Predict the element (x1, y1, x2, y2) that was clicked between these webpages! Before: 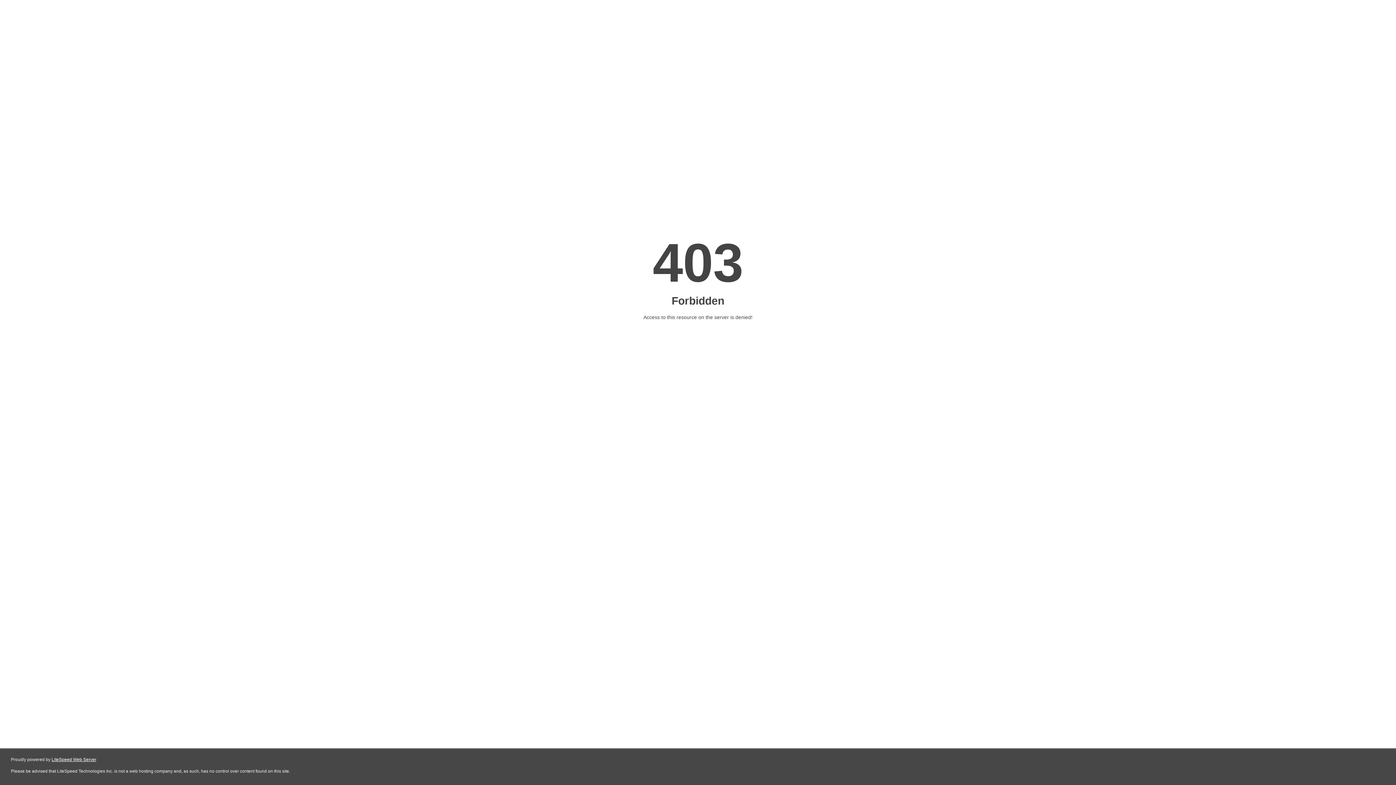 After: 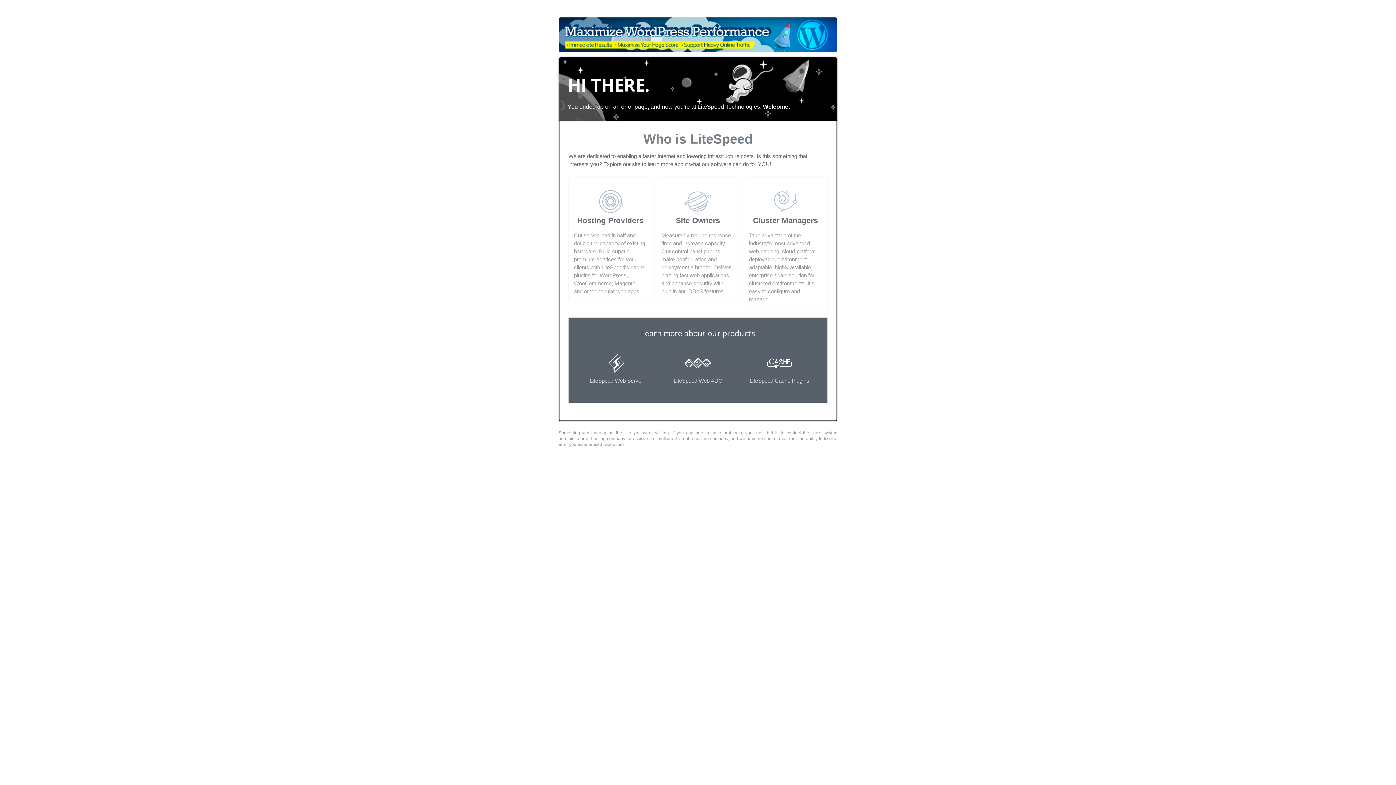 Action: bbox: (51, 757, 96, 762) label: LiteSpeed Web Server